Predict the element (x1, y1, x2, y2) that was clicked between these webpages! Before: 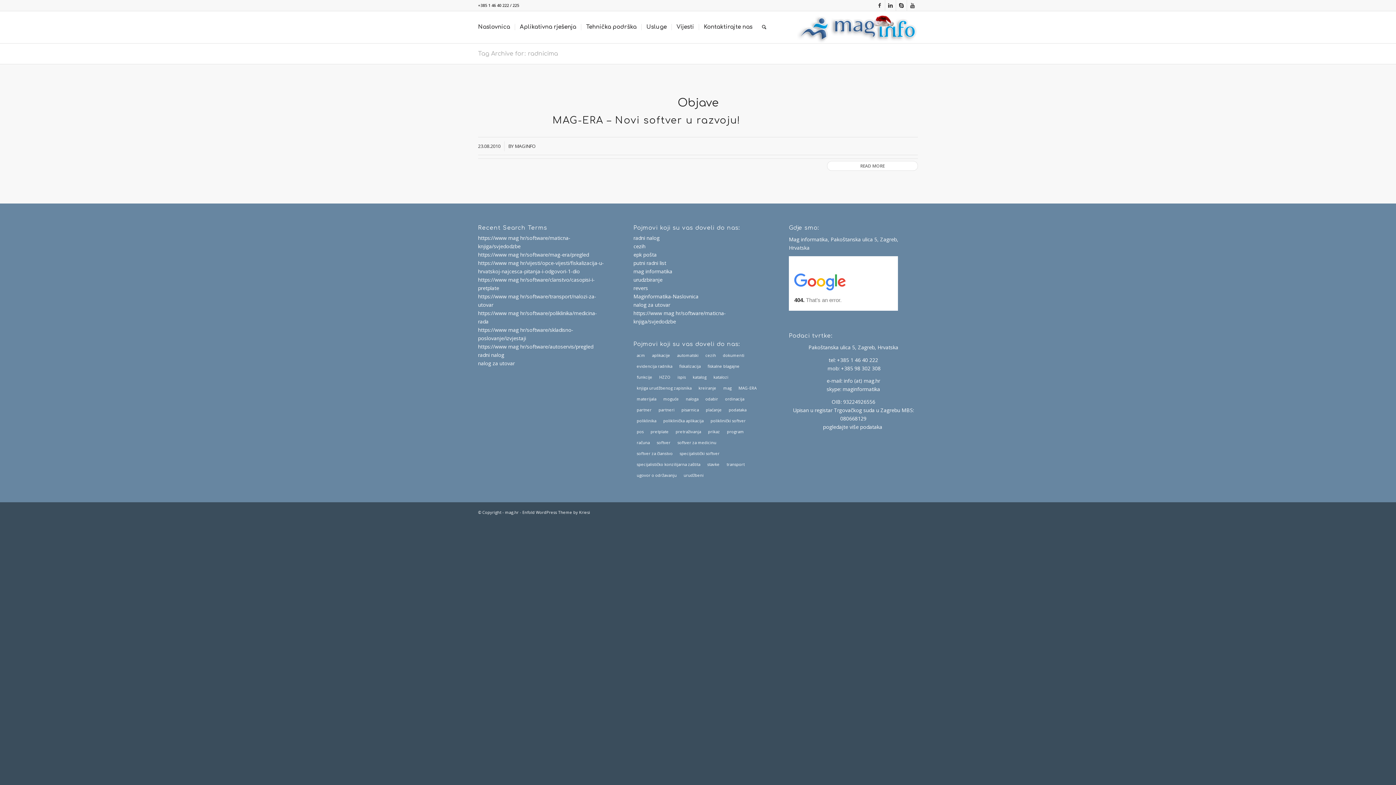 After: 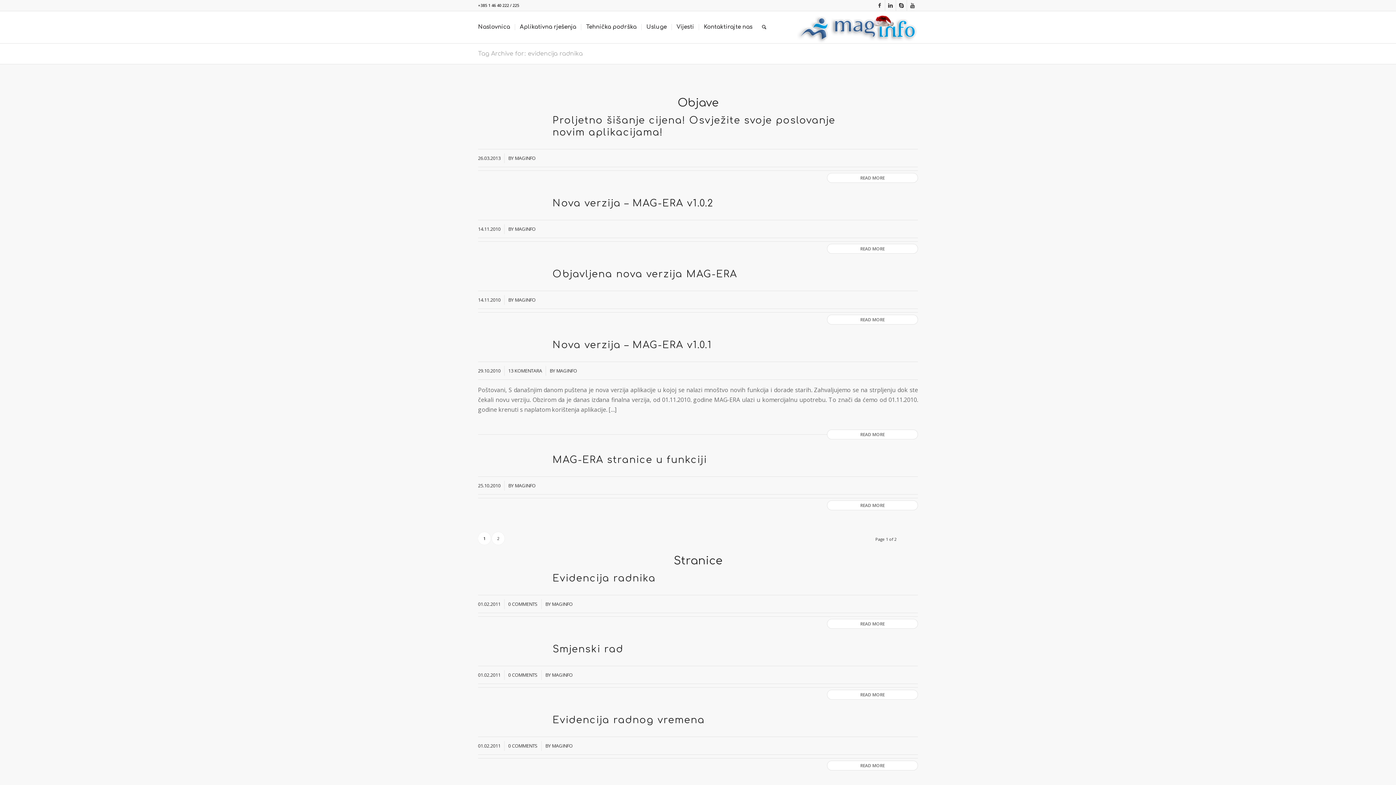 Action: bbox: (633, 361, 675, 371) label: evidencija radnika (9 stavki)